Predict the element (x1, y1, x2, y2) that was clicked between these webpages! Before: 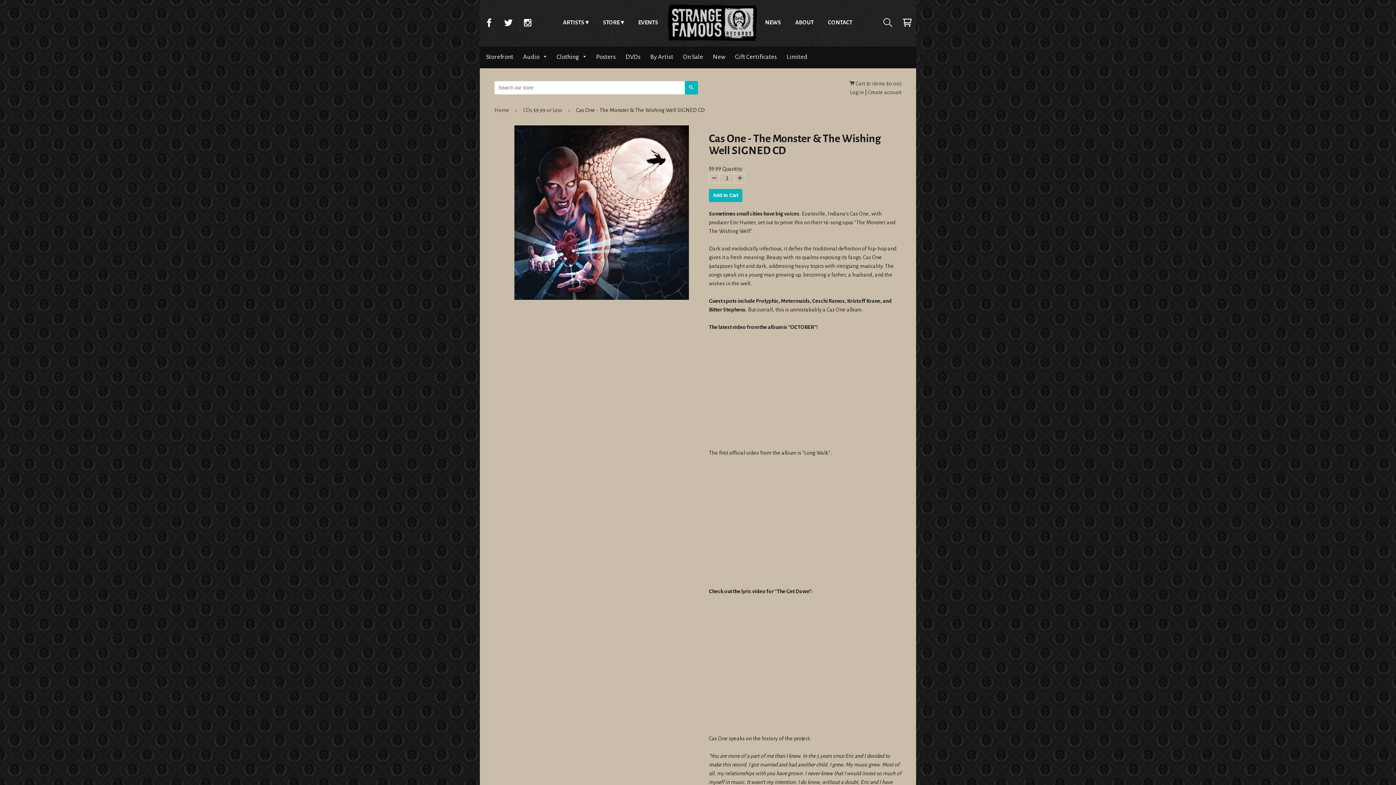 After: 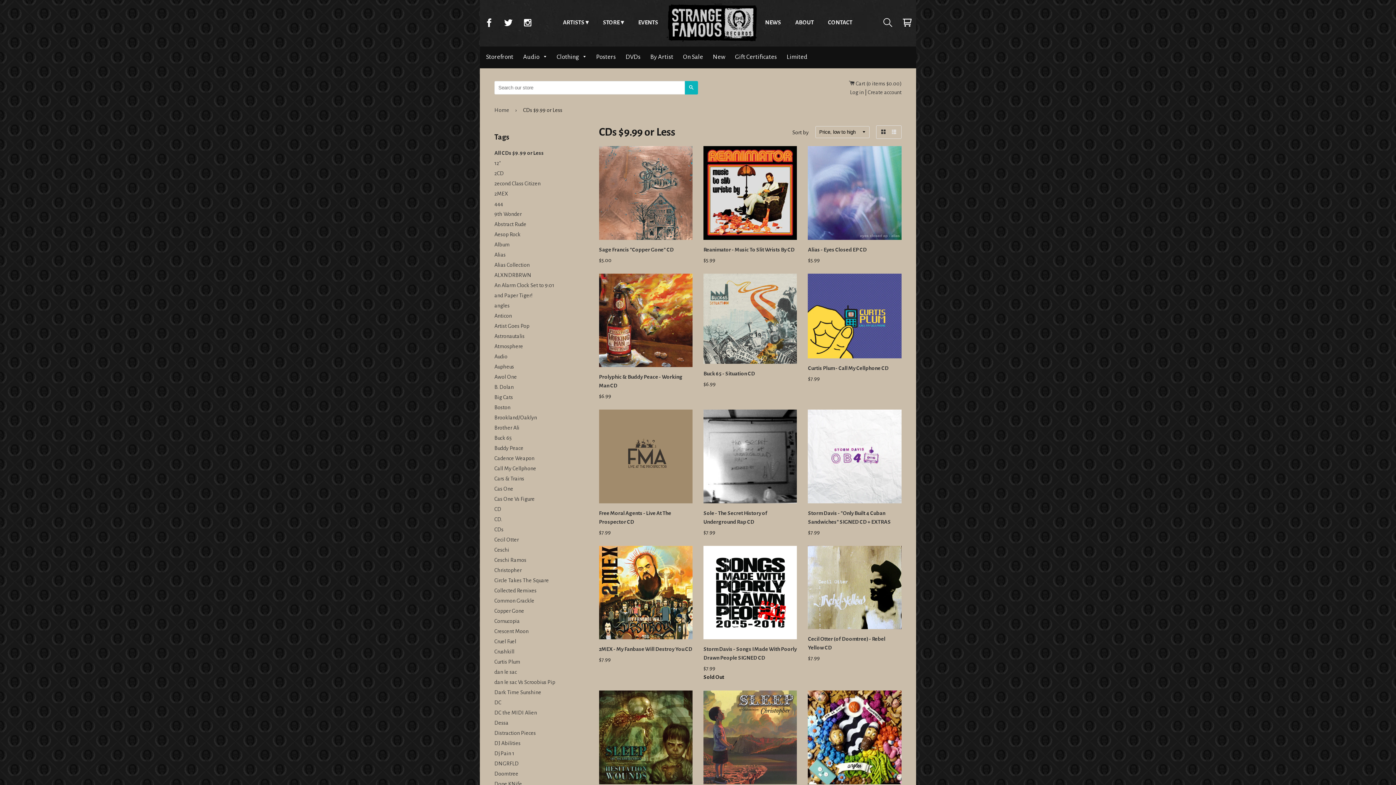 Action: label: CDs $9.99 or Less bbox: (523, 105, 565, 114)